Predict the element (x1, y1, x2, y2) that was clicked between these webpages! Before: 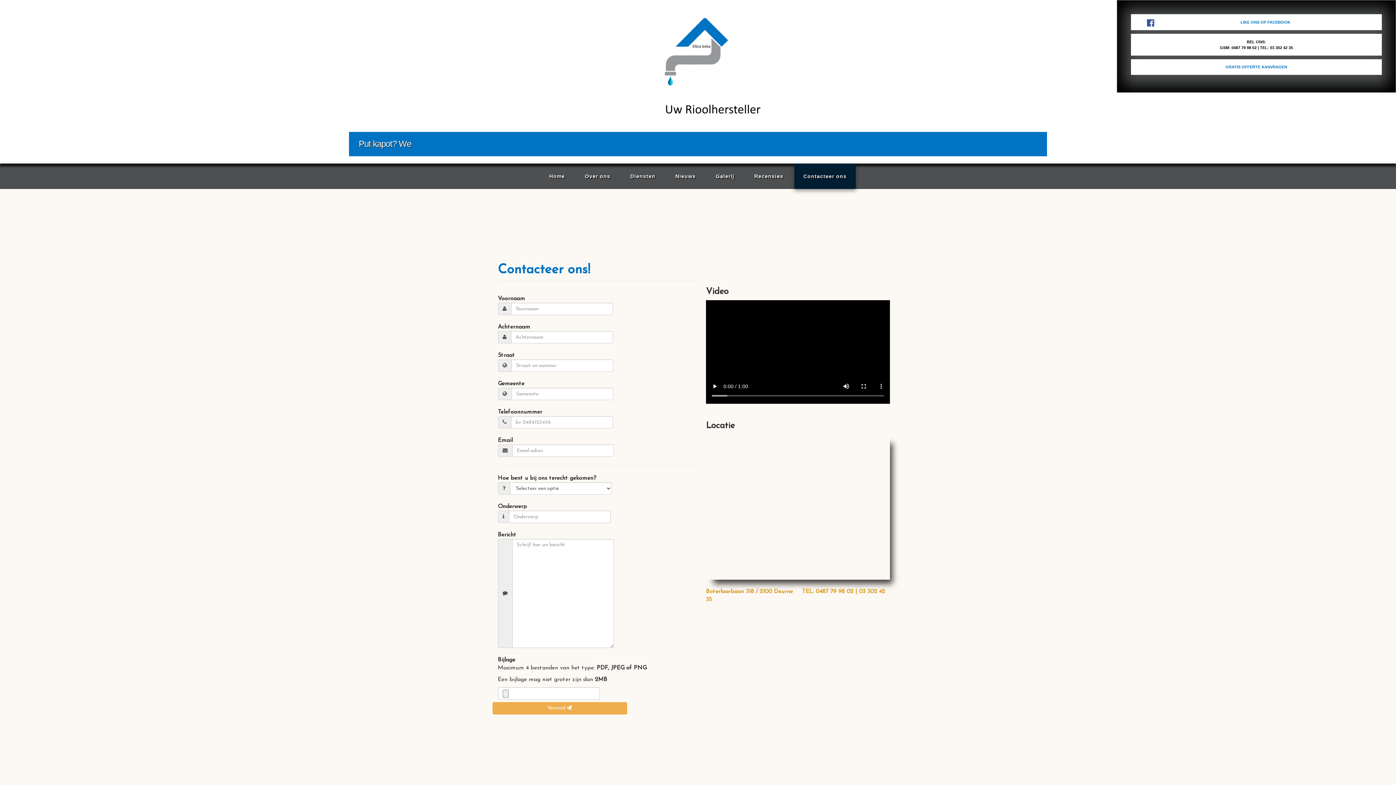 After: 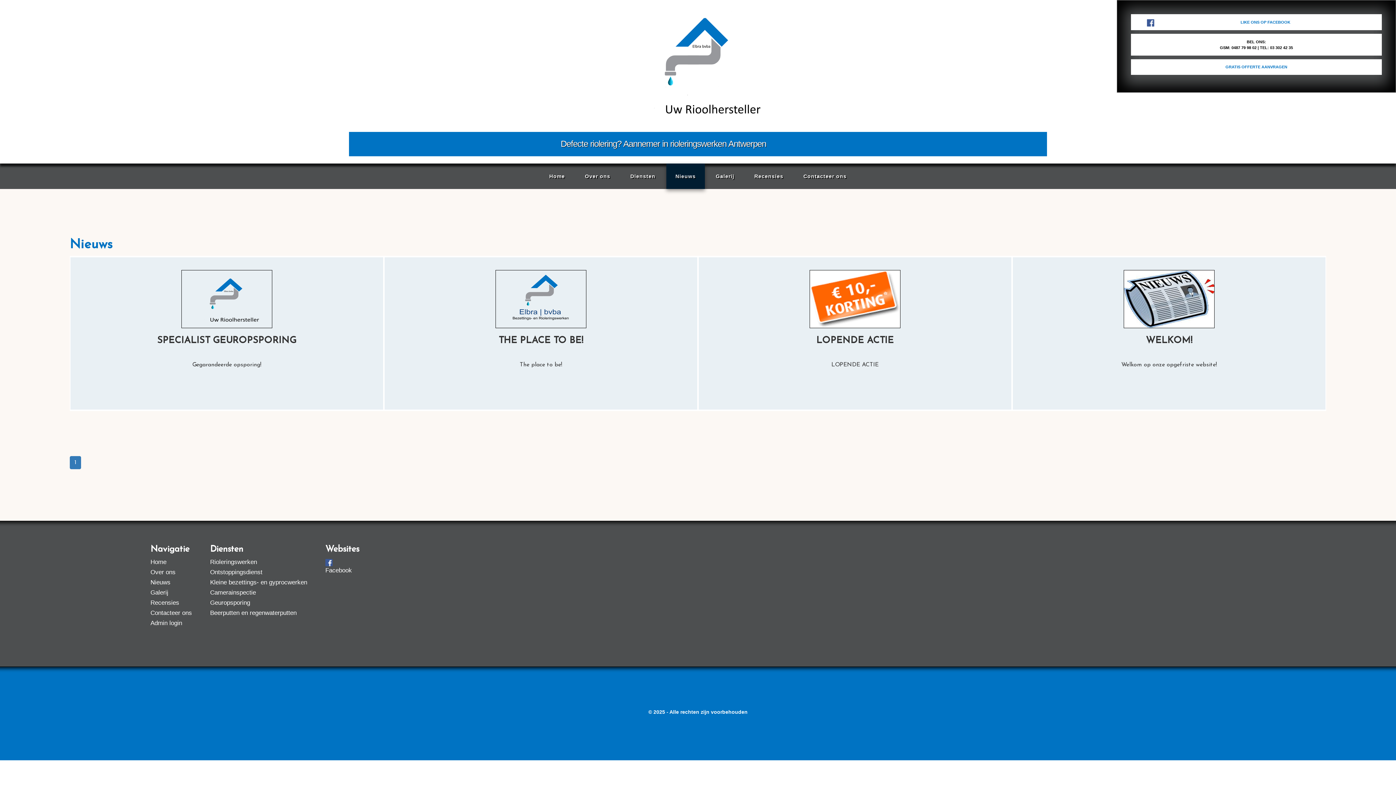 Action: bbox: (666, 163, 705, 189) label: Nieuws